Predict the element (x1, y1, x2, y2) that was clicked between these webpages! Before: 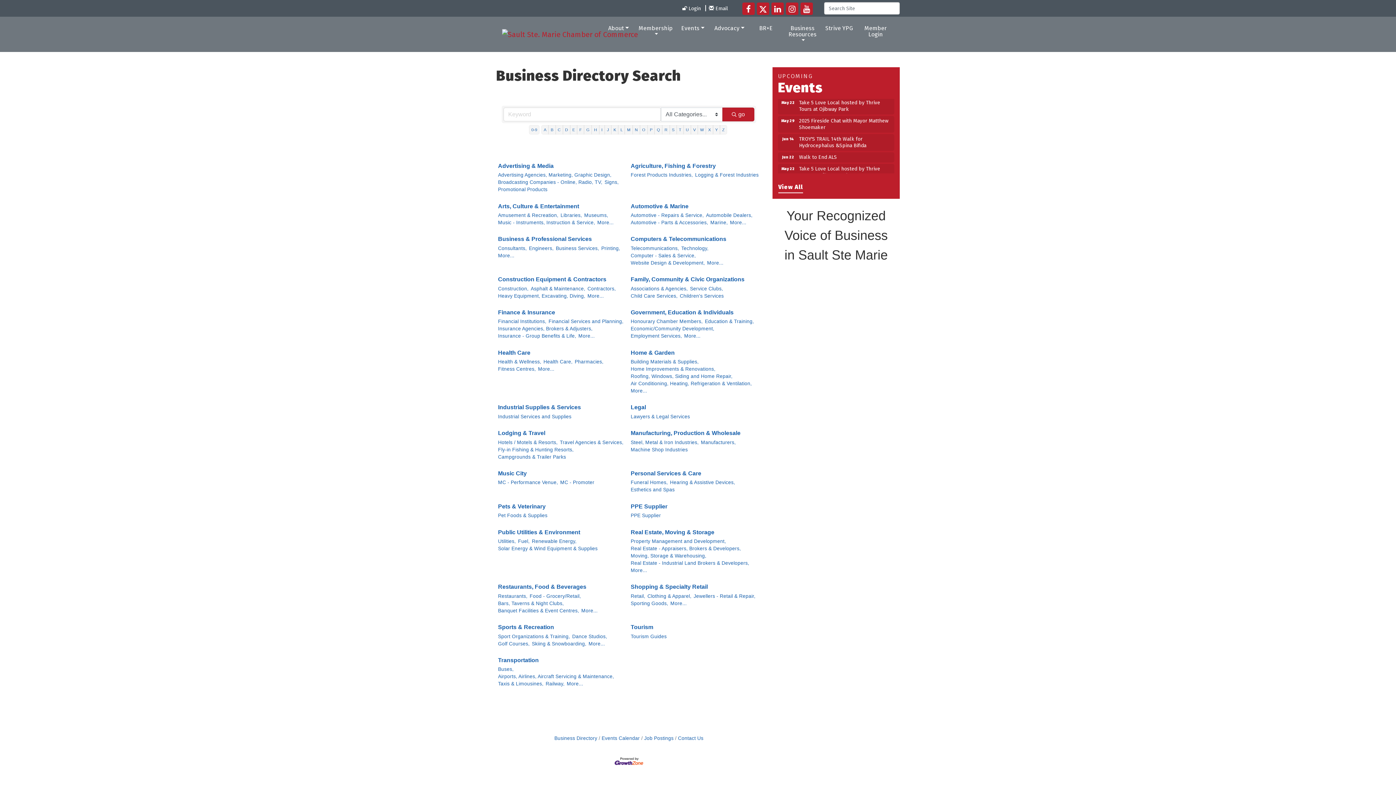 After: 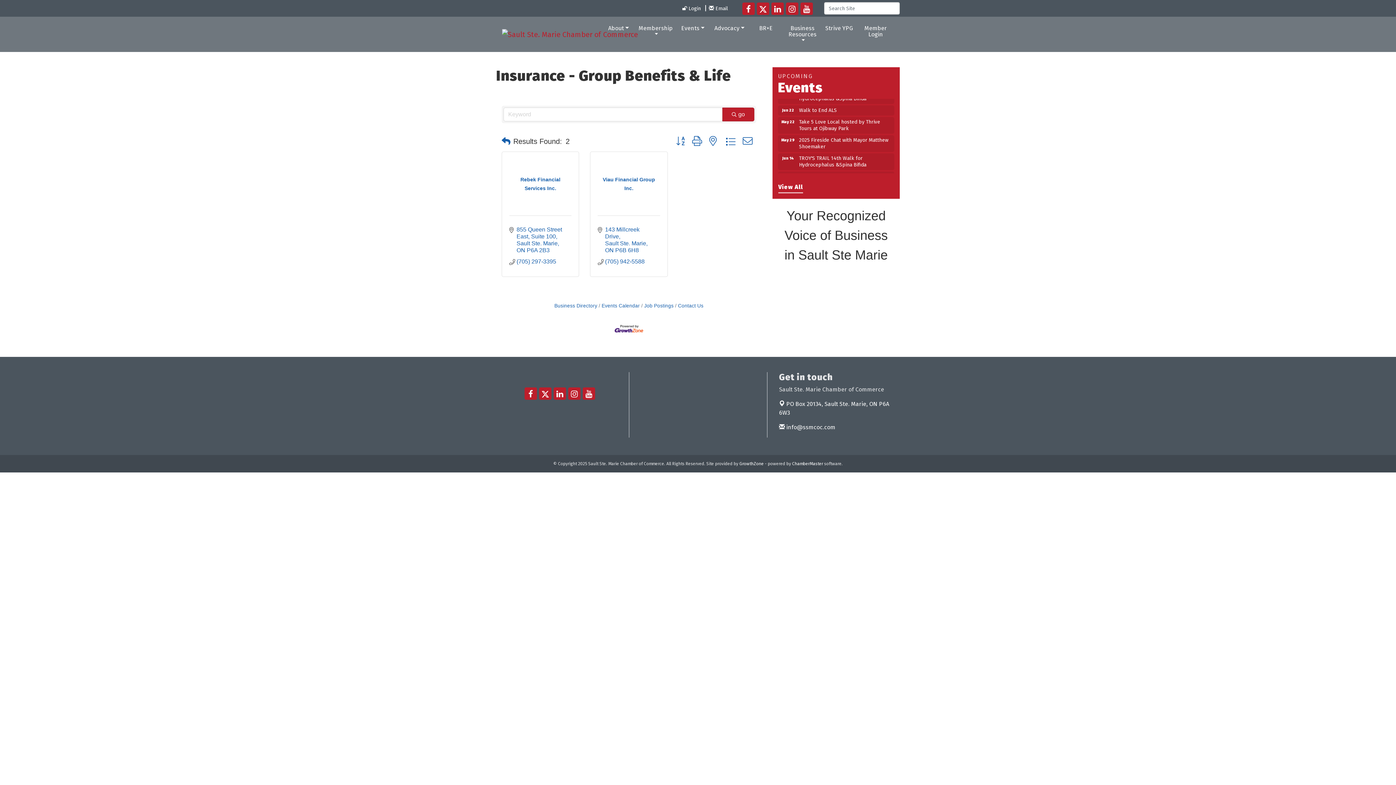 Action: label: Insurance - Group Benefits & Life, bbox: (498, 332, 576, 340)